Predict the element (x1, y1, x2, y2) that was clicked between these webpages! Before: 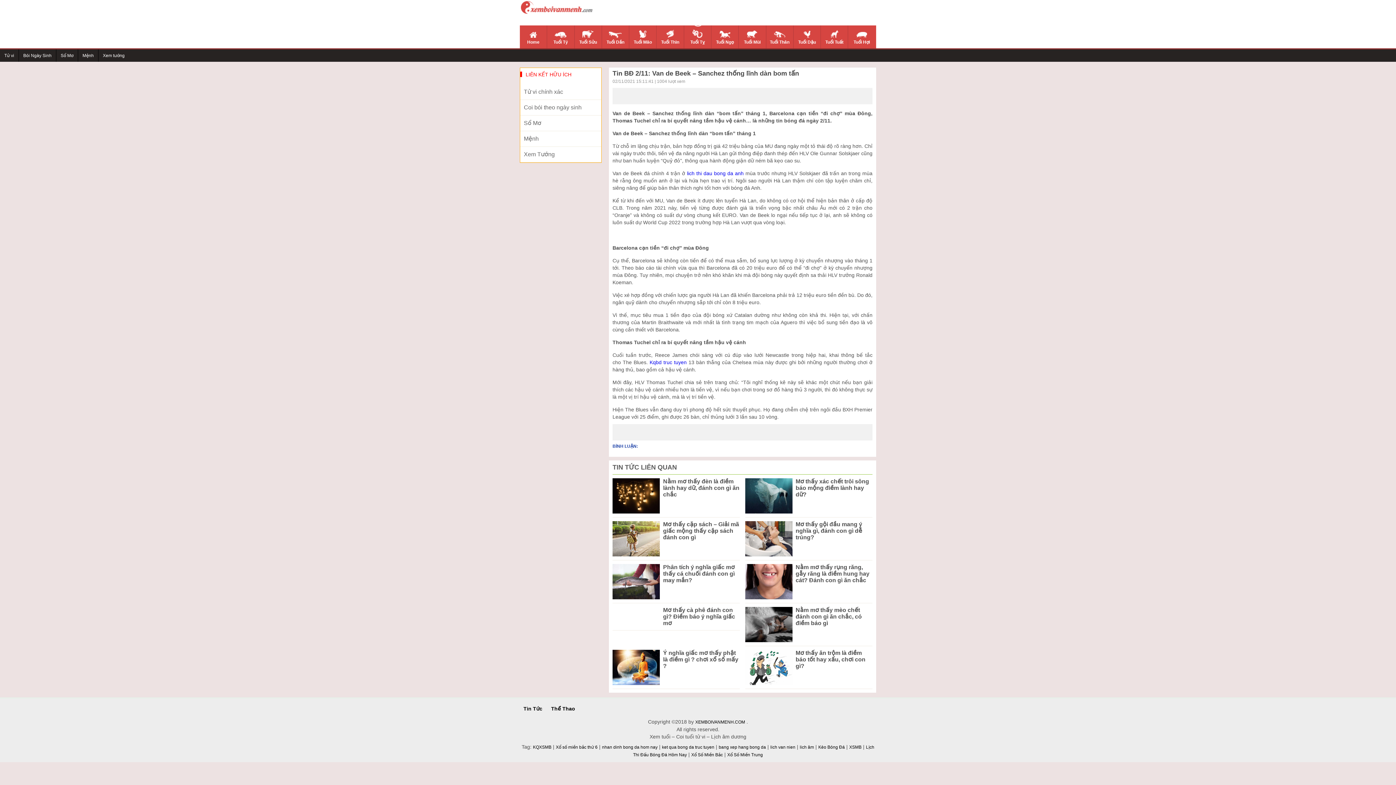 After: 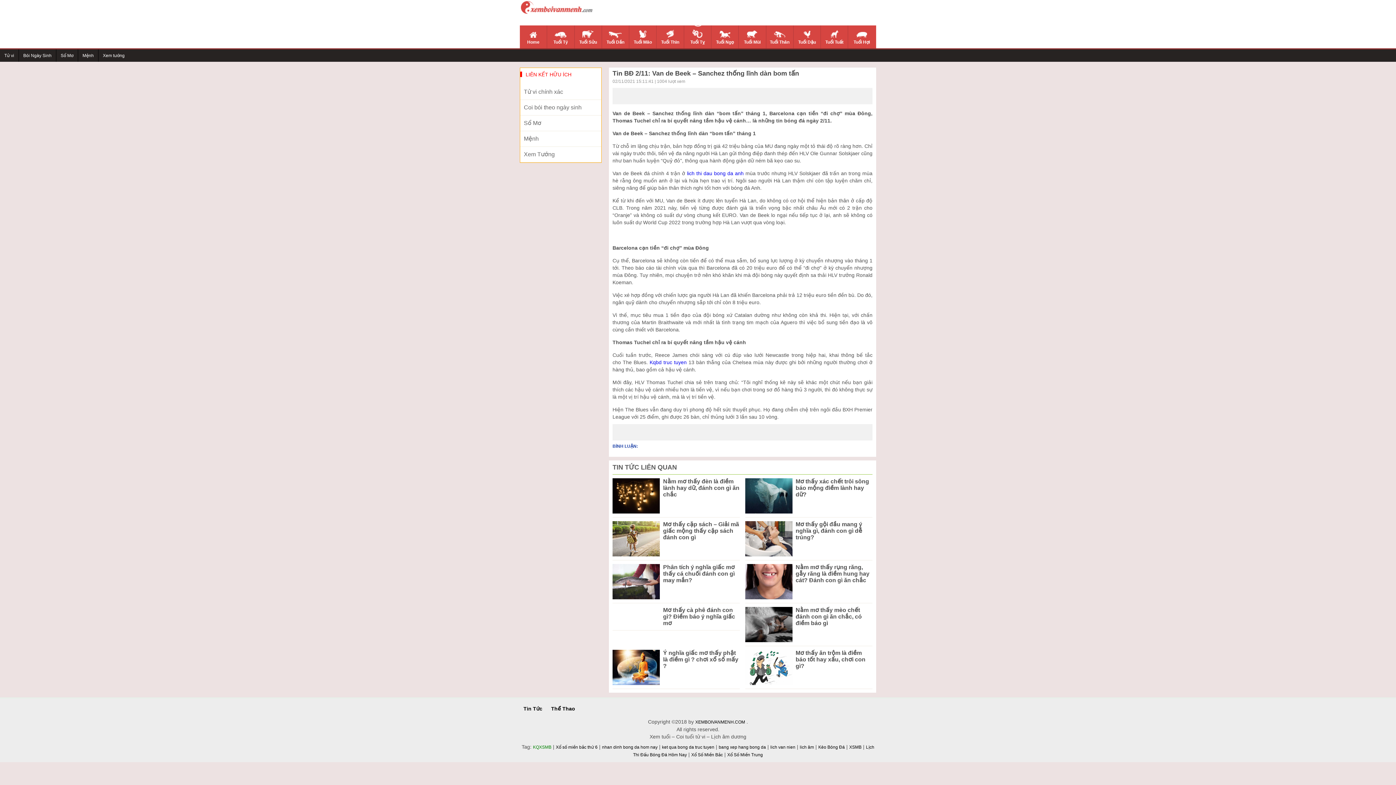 Action: label: KQXSMB bbox: (533, 745, 551, 750)